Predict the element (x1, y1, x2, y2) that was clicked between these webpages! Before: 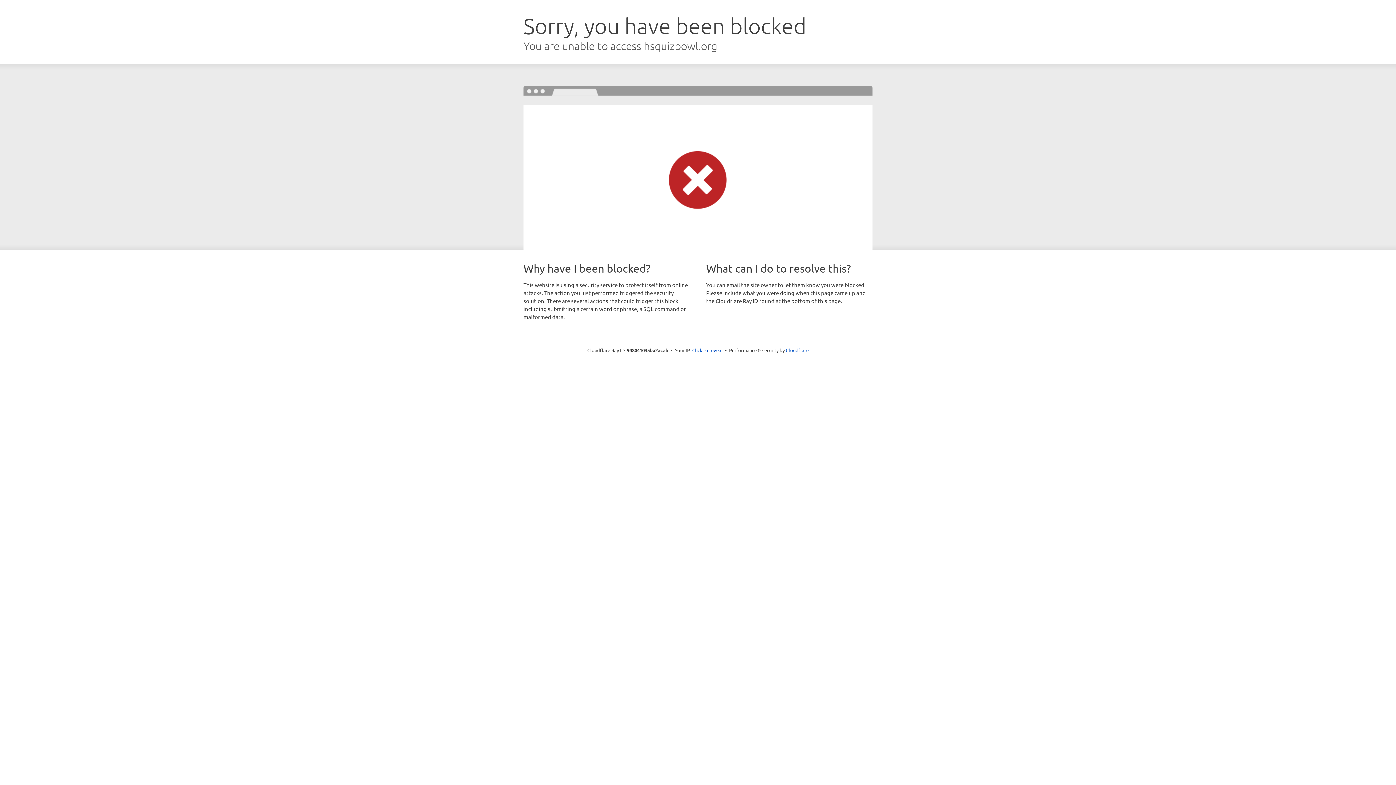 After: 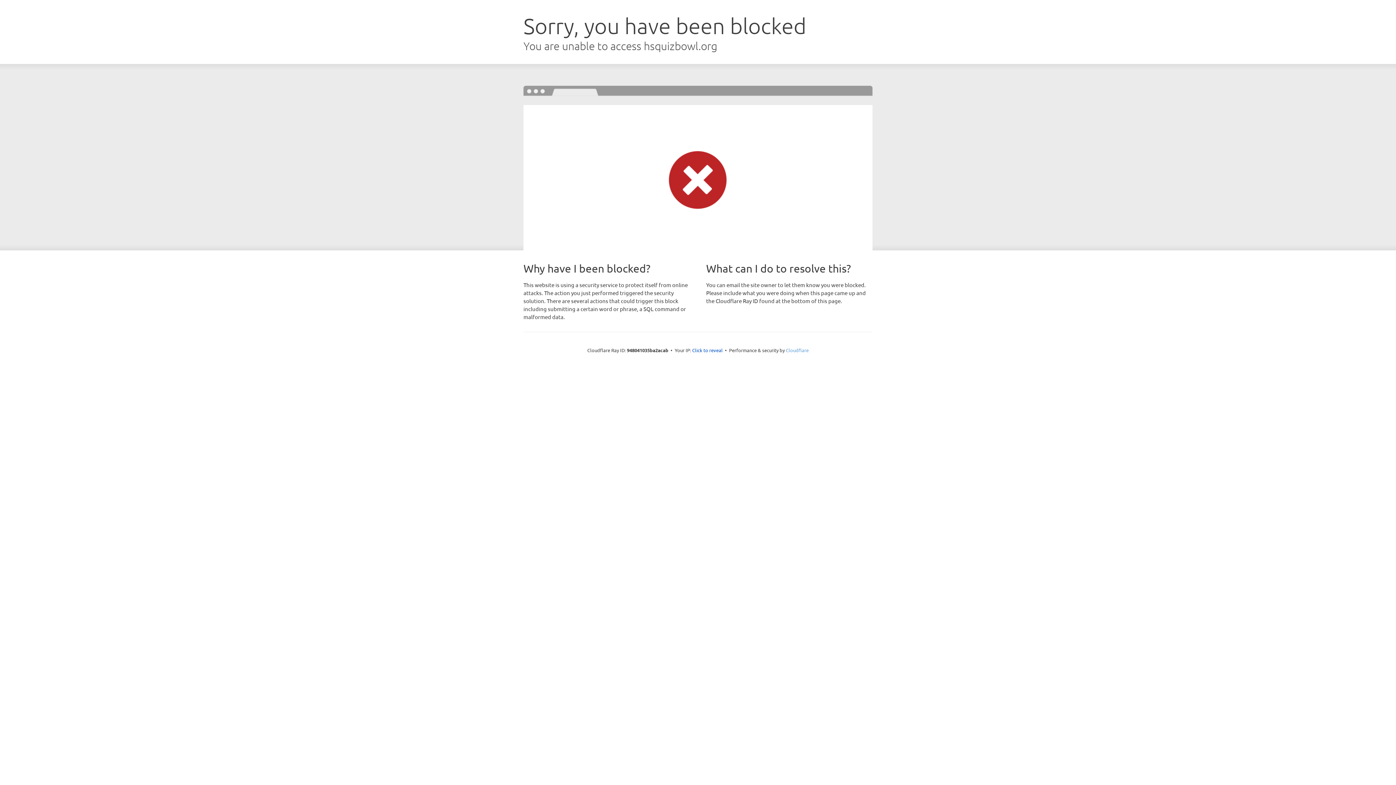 Action: bbox: (786, 347, 808, 353) label: Cloudflare